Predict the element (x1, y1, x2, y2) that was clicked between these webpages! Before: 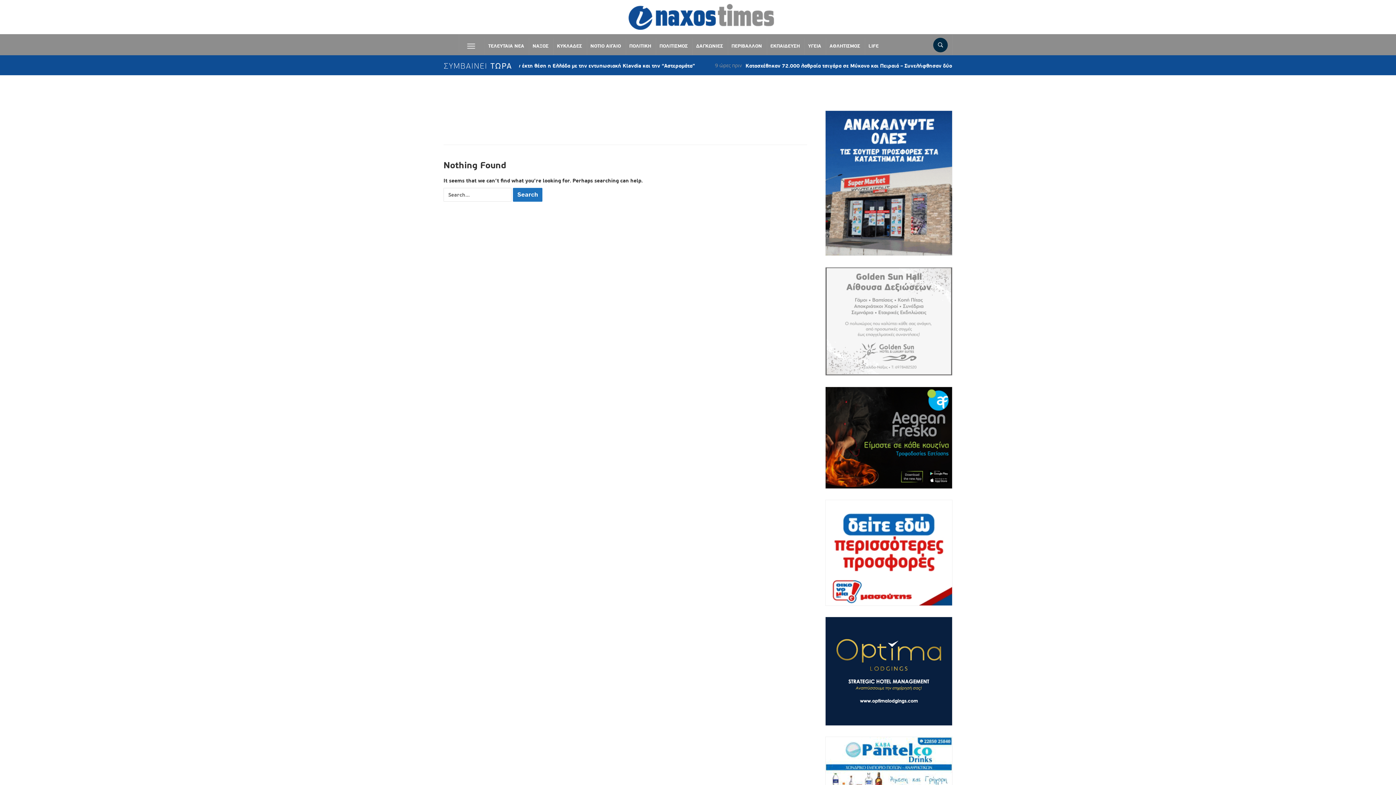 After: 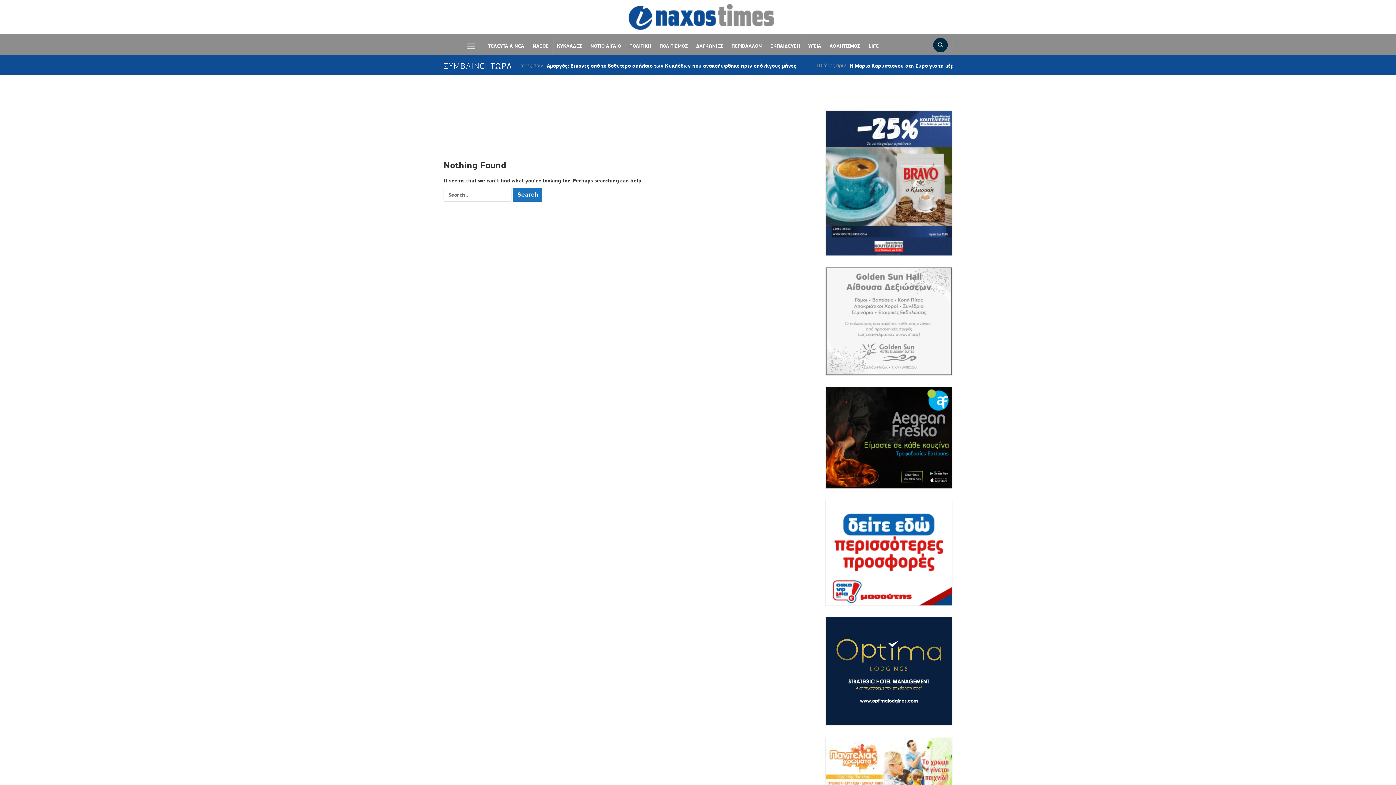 Action: bbox: (825, 434, 952, 440)